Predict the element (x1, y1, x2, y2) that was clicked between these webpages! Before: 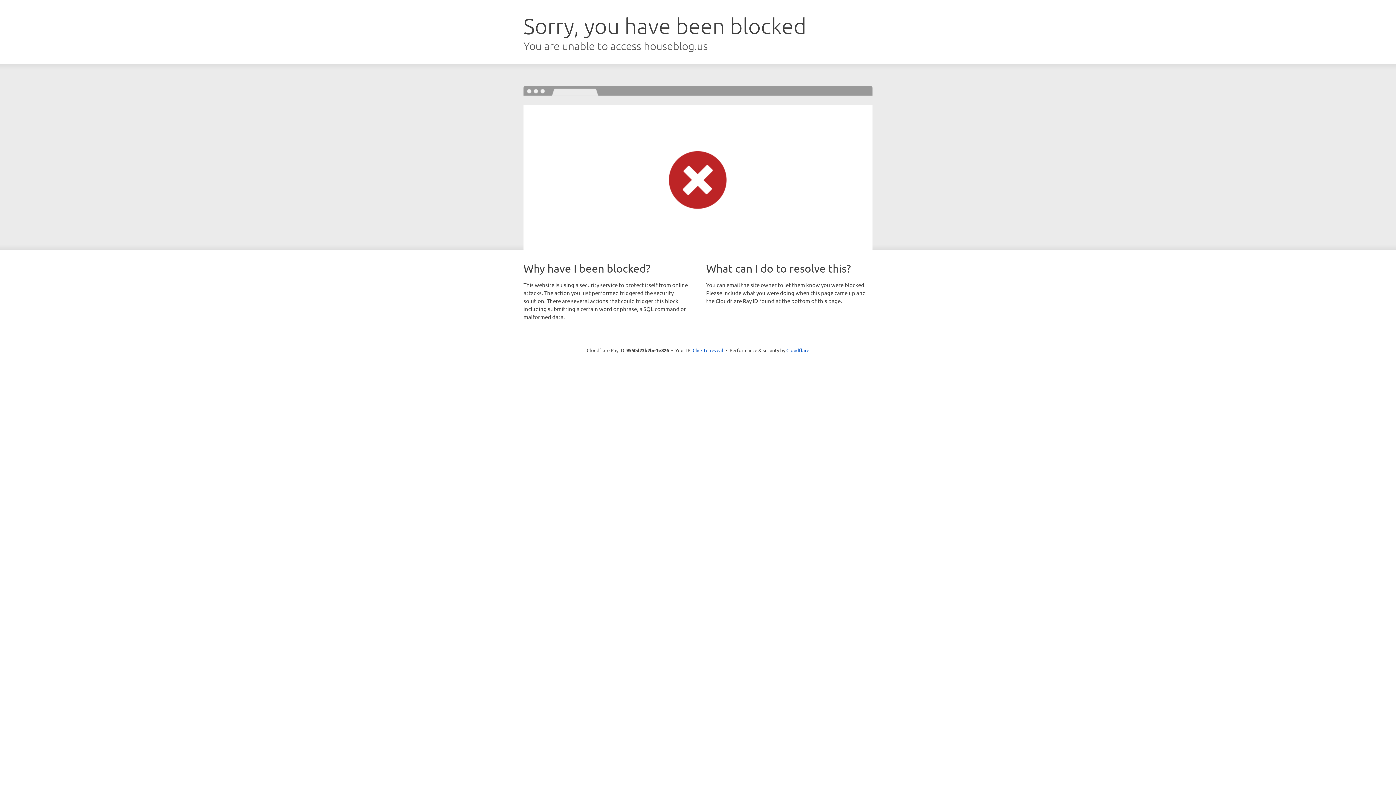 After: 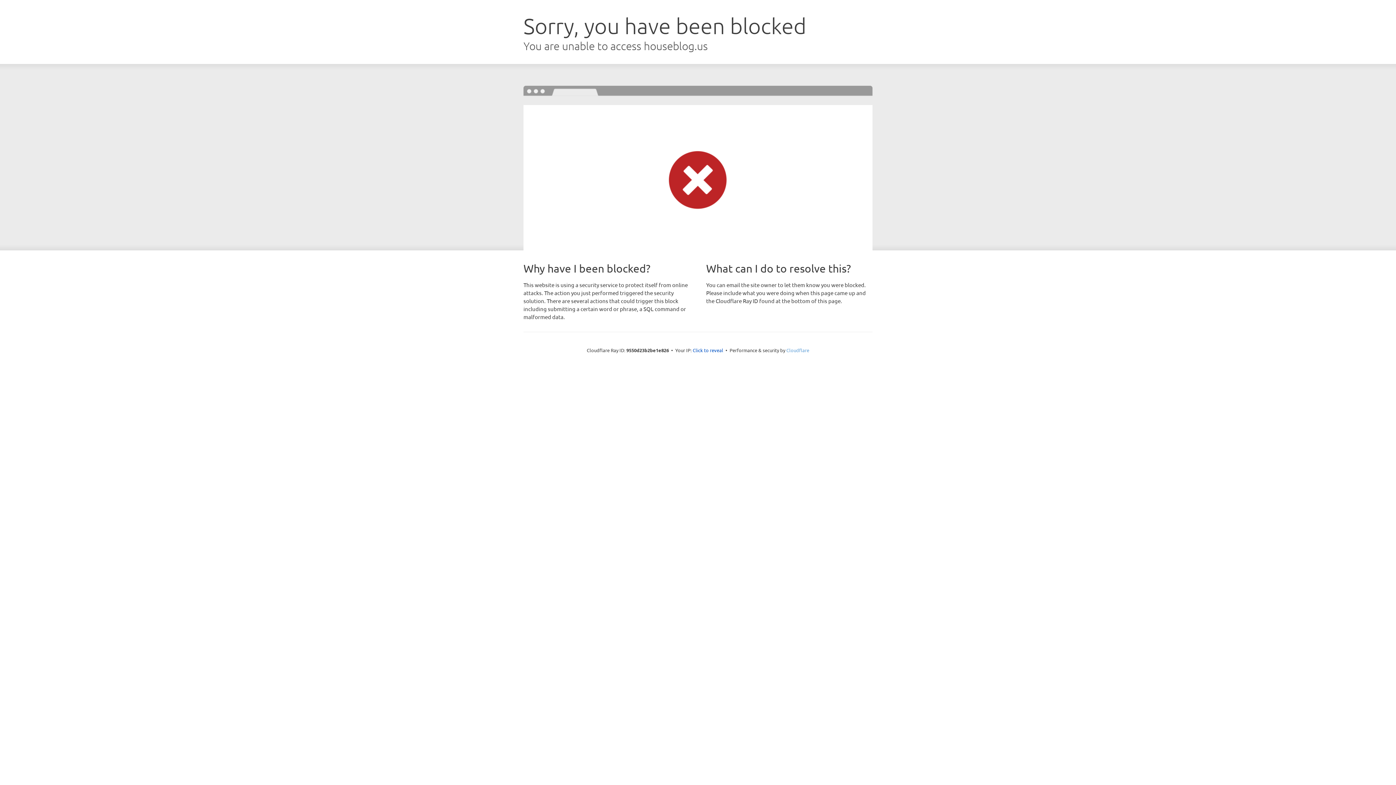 Action: label: Cloudflare bbox: (786, 347, 809, 353)